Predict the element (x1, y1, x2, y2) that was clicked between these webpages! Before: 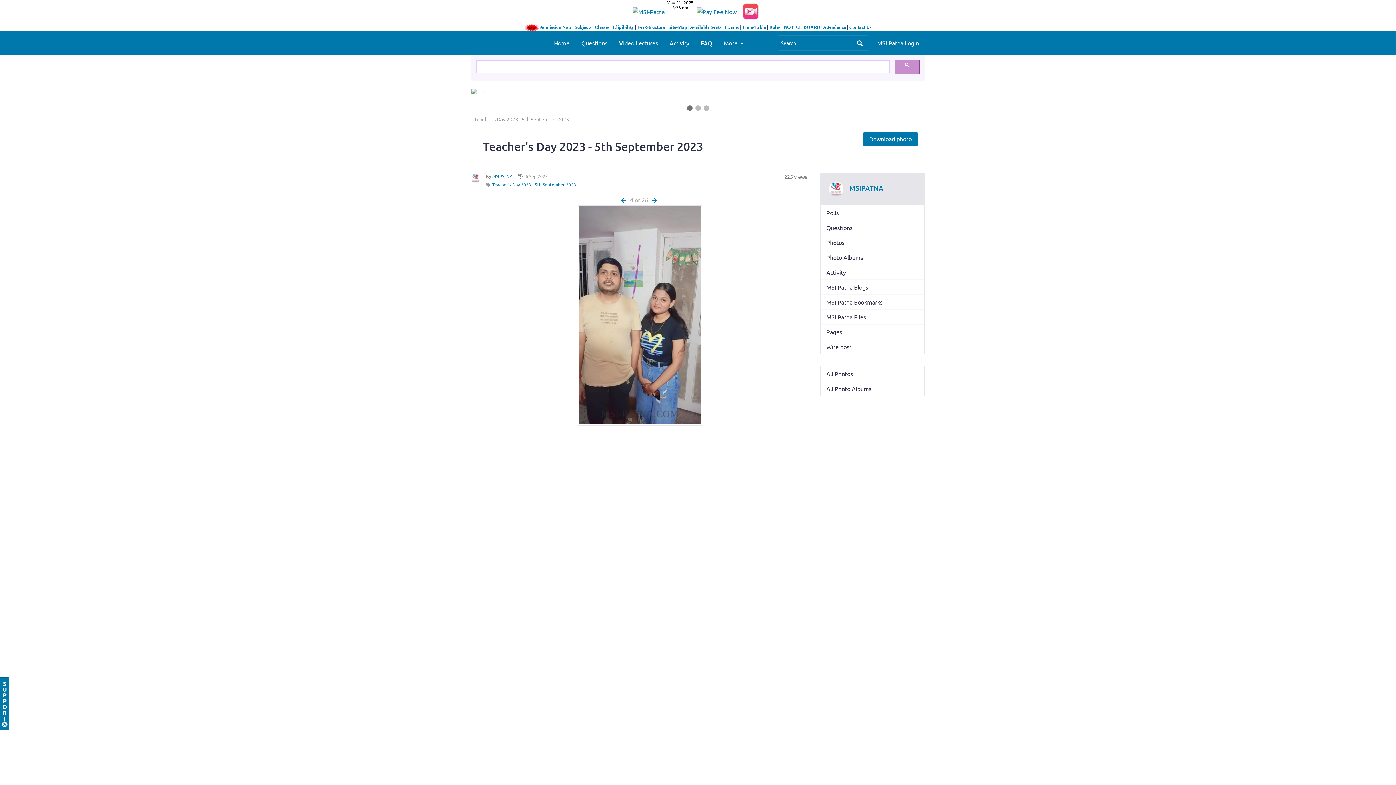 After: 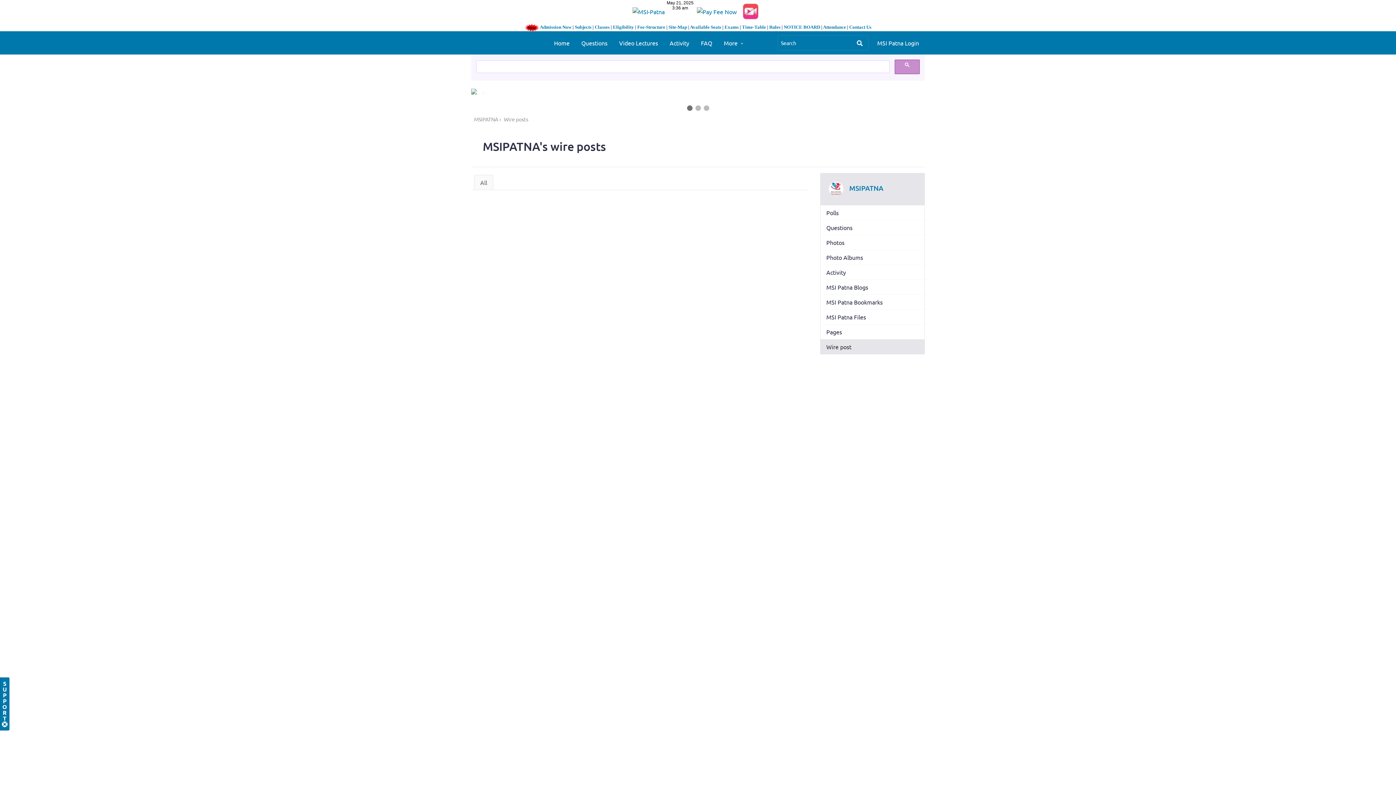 Action: label: Wire post bbox: (820, 339, 924, 354)